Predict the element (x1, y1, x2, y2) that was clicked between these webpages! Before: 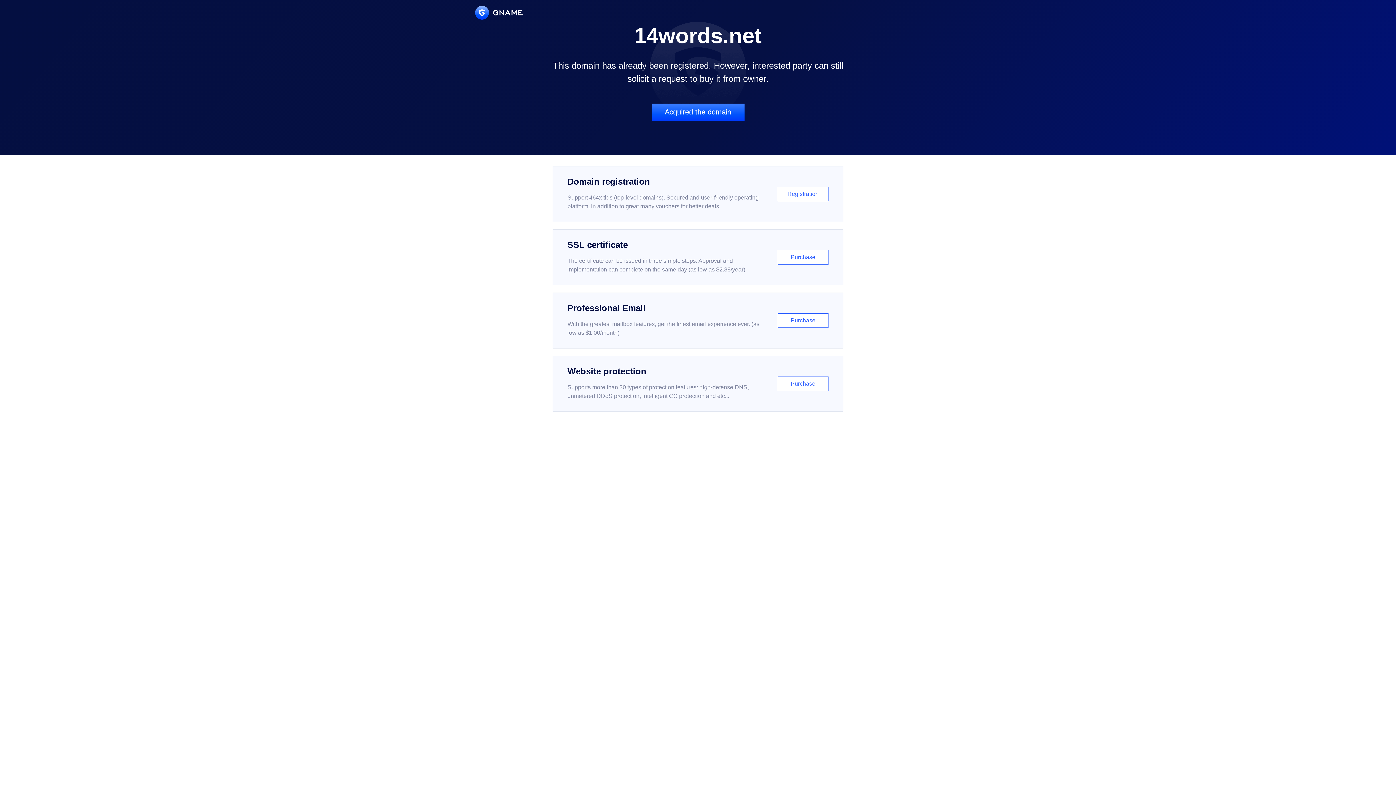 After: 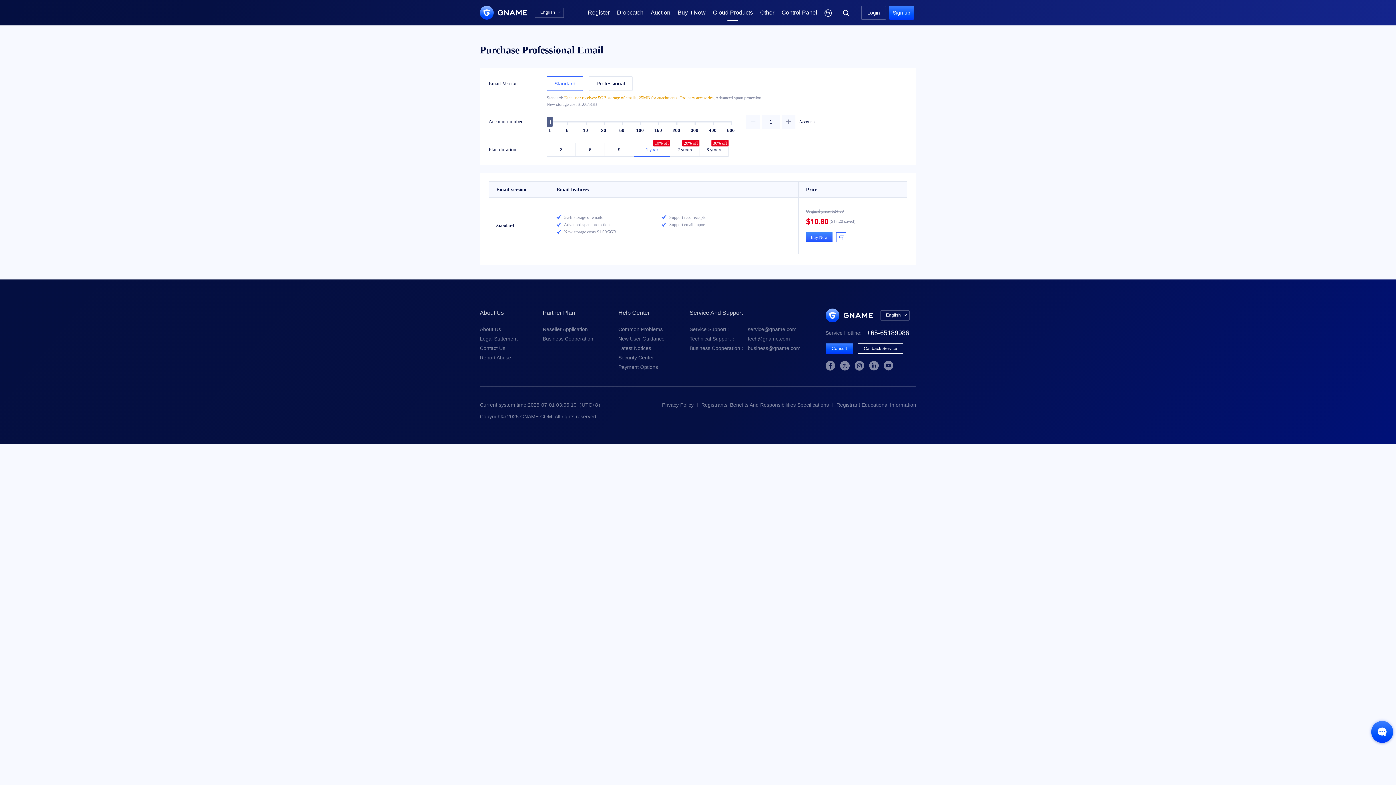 Action: label: Professional Email

With the greatest mailbox features, get the finest email experience ever. (as low as $1.00/month)

Purchase bbox: (552, 292, 843, 348)